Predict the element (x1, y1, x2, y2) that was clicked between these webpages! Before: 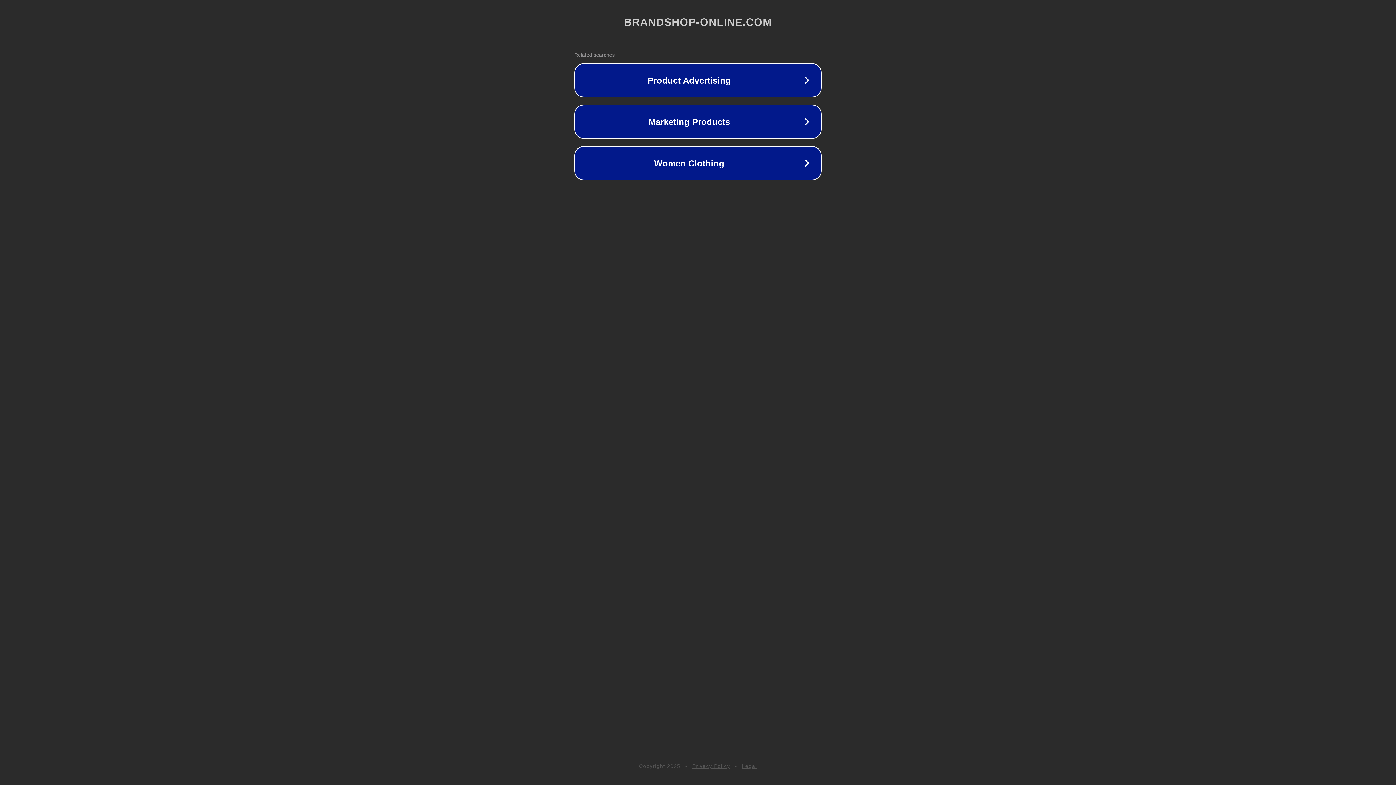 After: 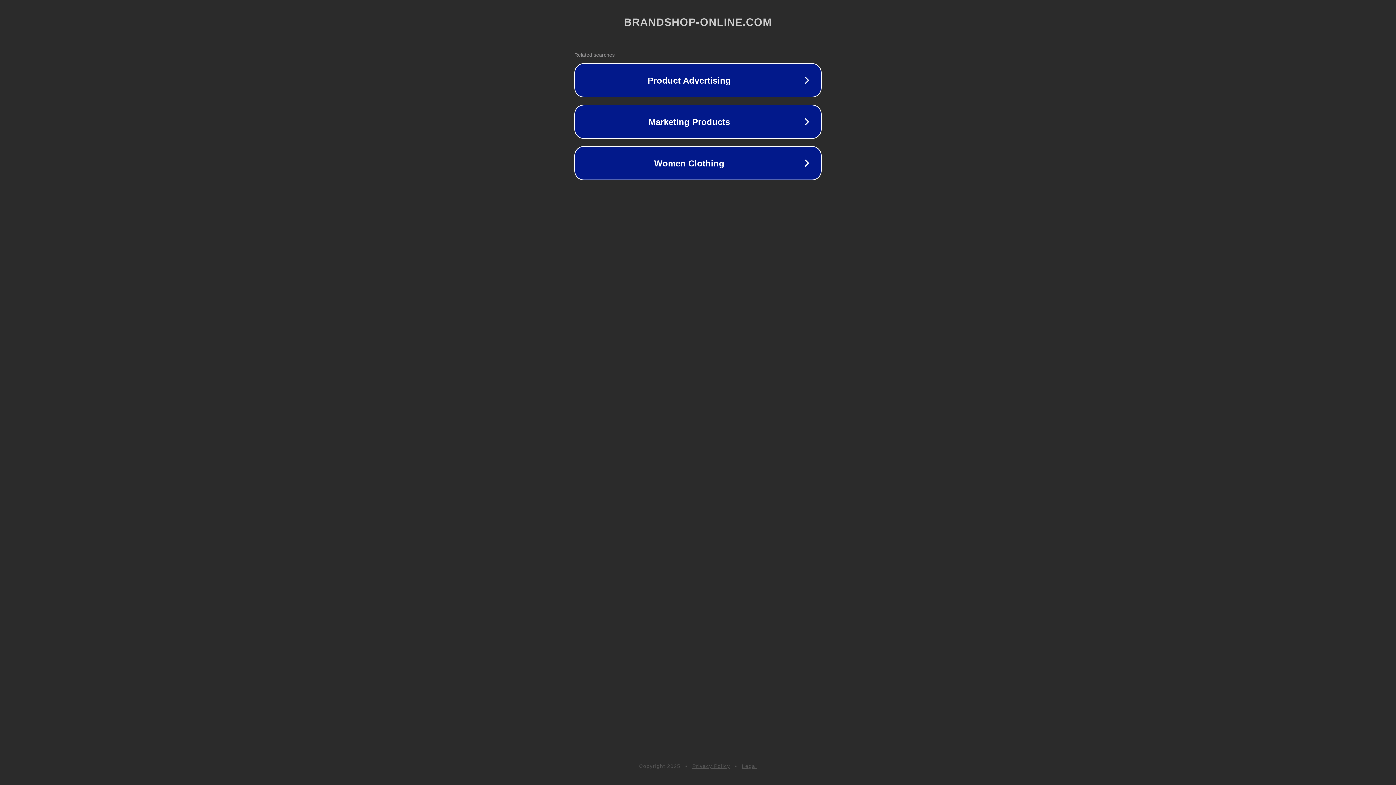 Action: bbox: (692, 763, 730, 769) label: Privacy Policy